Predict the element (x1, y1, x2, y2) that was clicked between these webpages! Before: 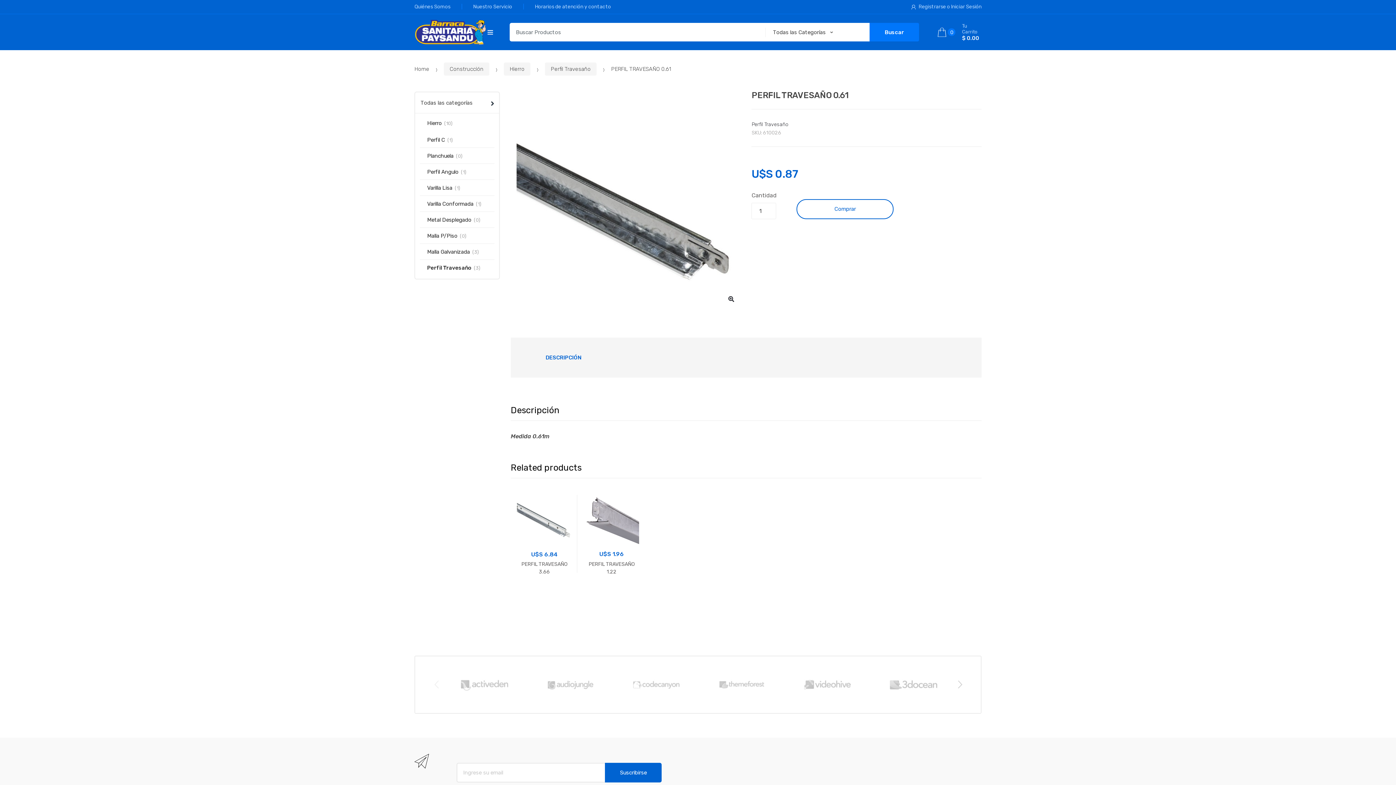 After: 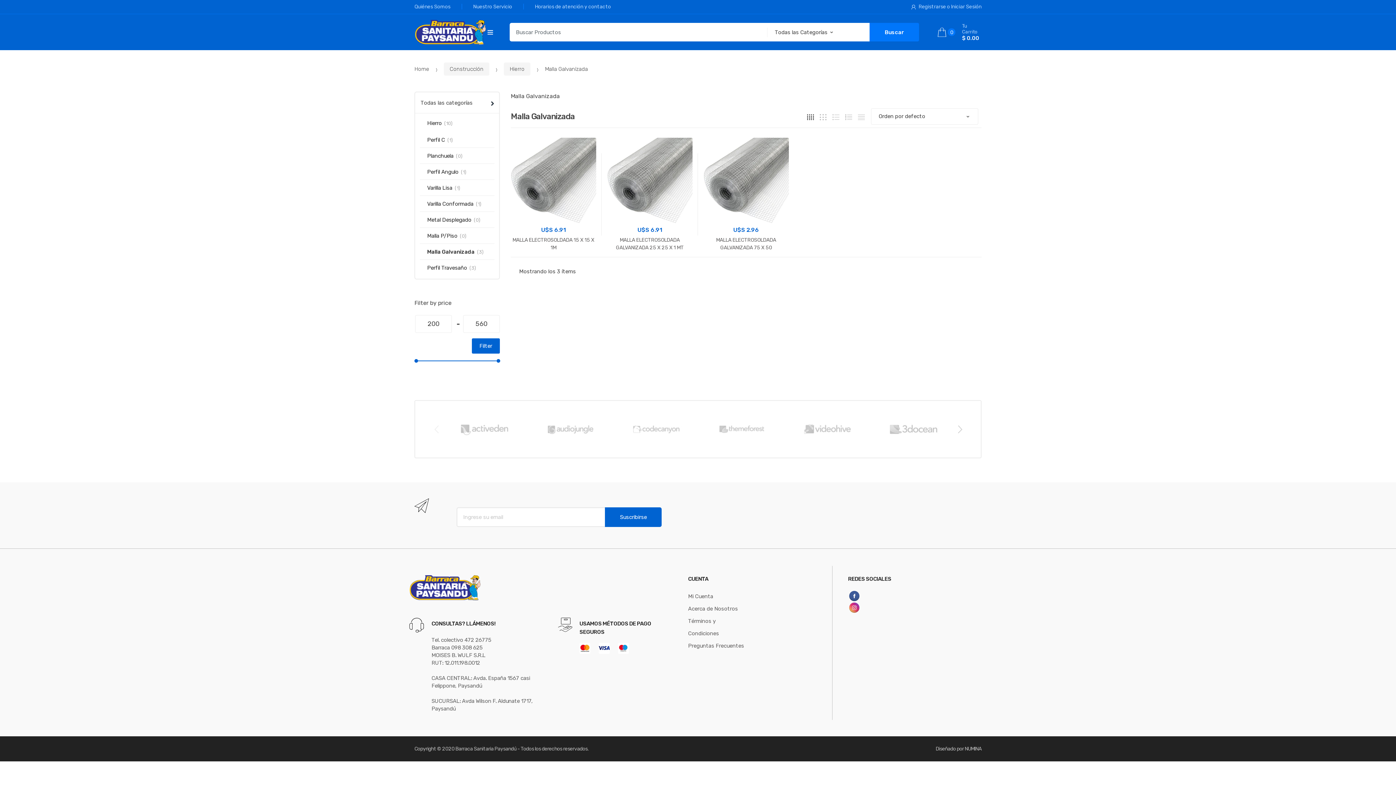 Action: label: Malla Galvanizada bbox: (420, 244, 469, 259)